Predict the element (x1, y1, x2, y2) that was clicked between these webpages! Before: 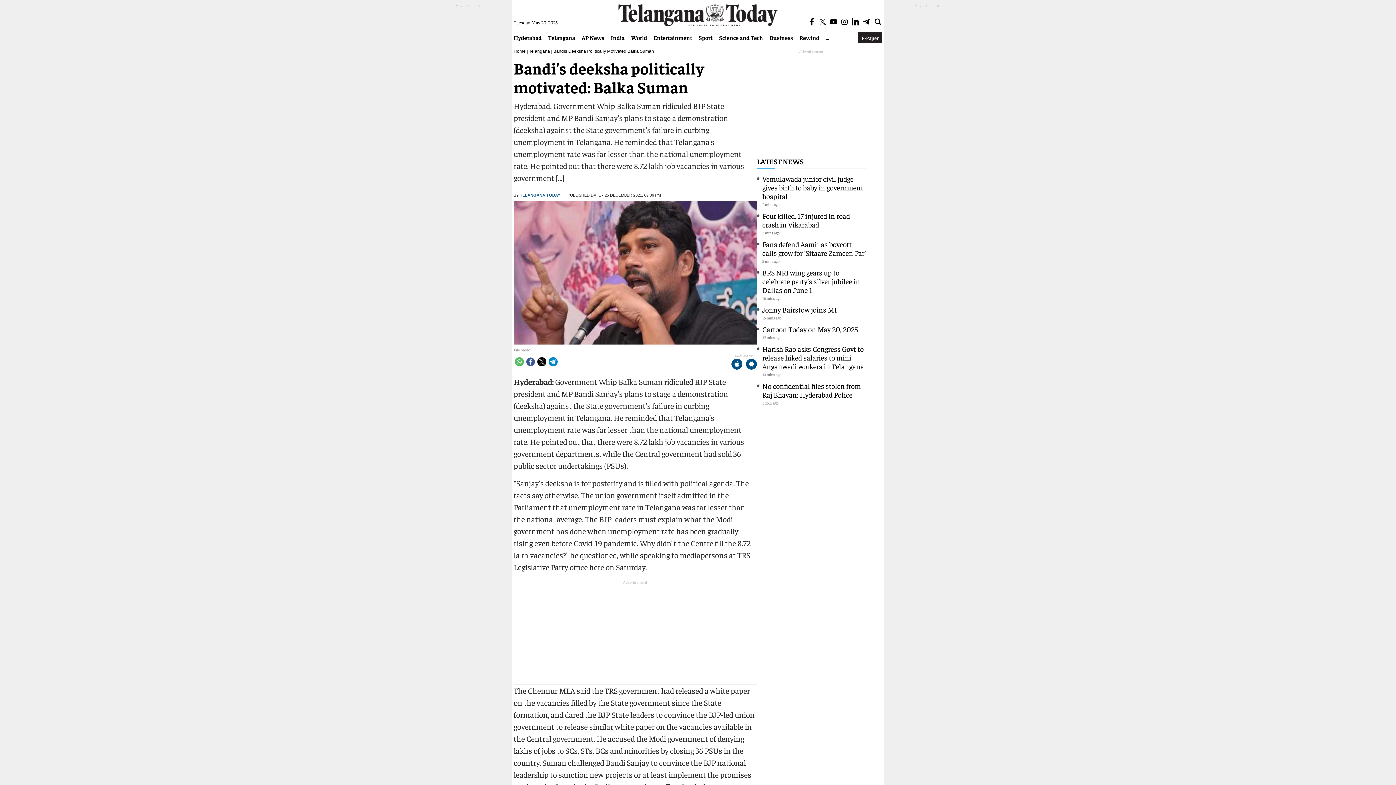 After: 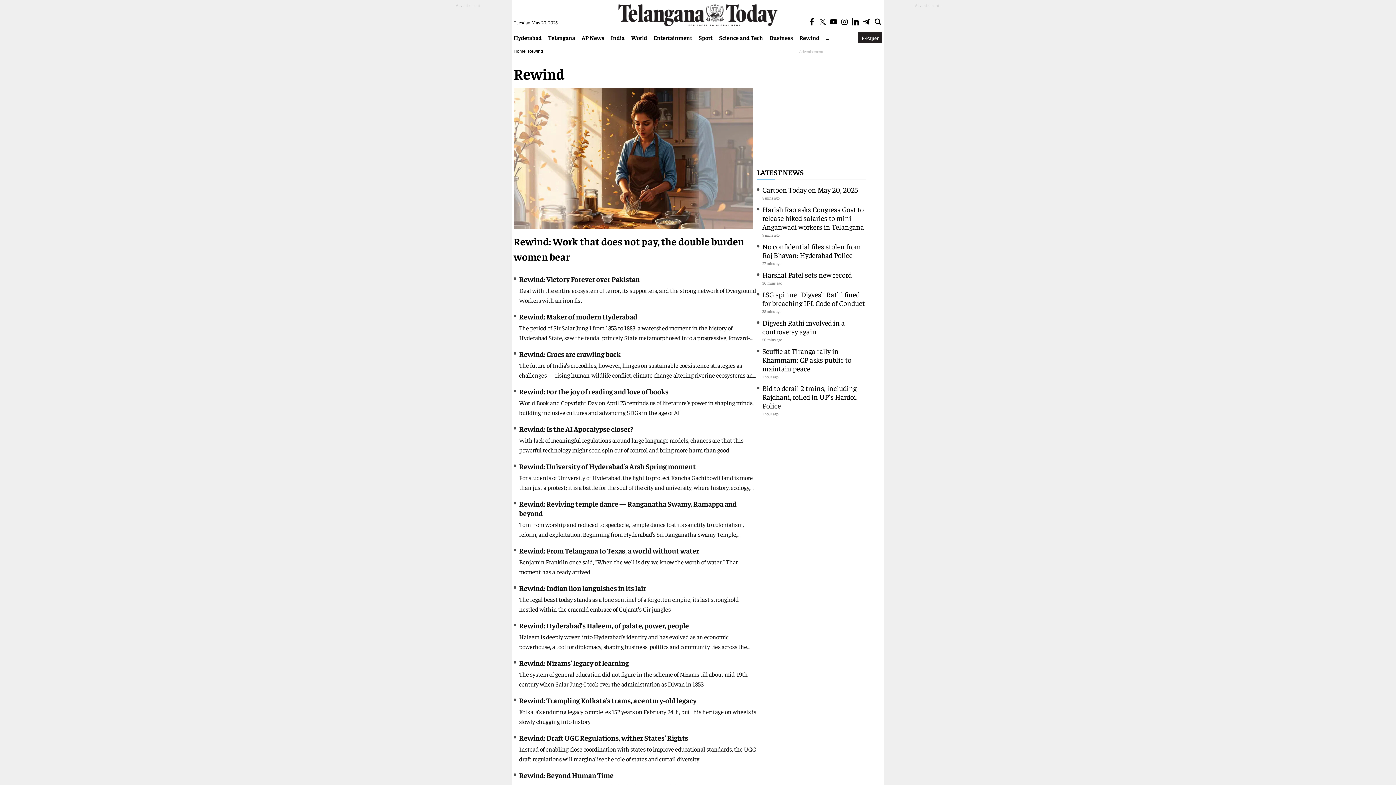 Action: label: Rewind bbox: (796, 33, 822, 41)